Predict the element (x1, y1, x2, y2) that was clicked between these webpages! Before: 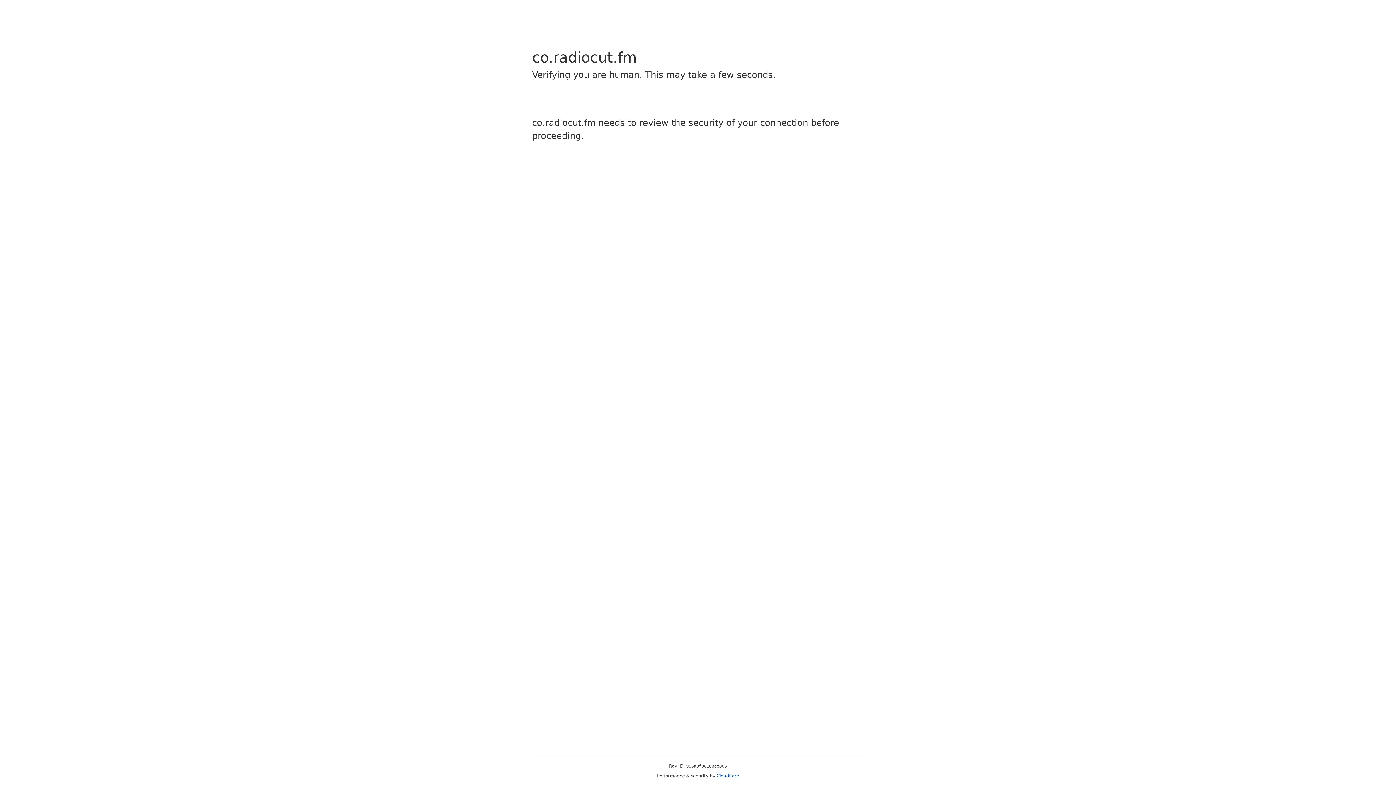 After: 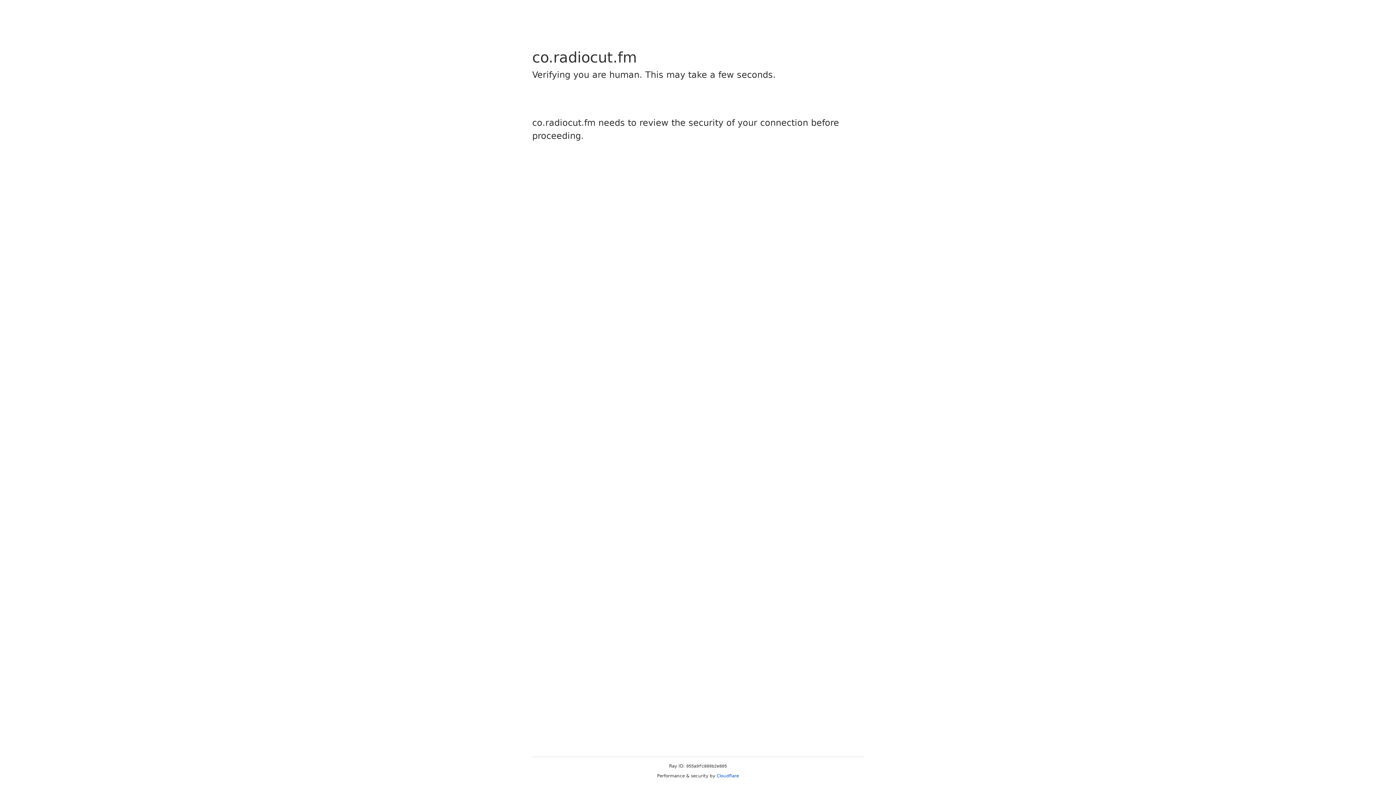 Action: bbox: (716, 773, 739, 778) label: Cloudflare